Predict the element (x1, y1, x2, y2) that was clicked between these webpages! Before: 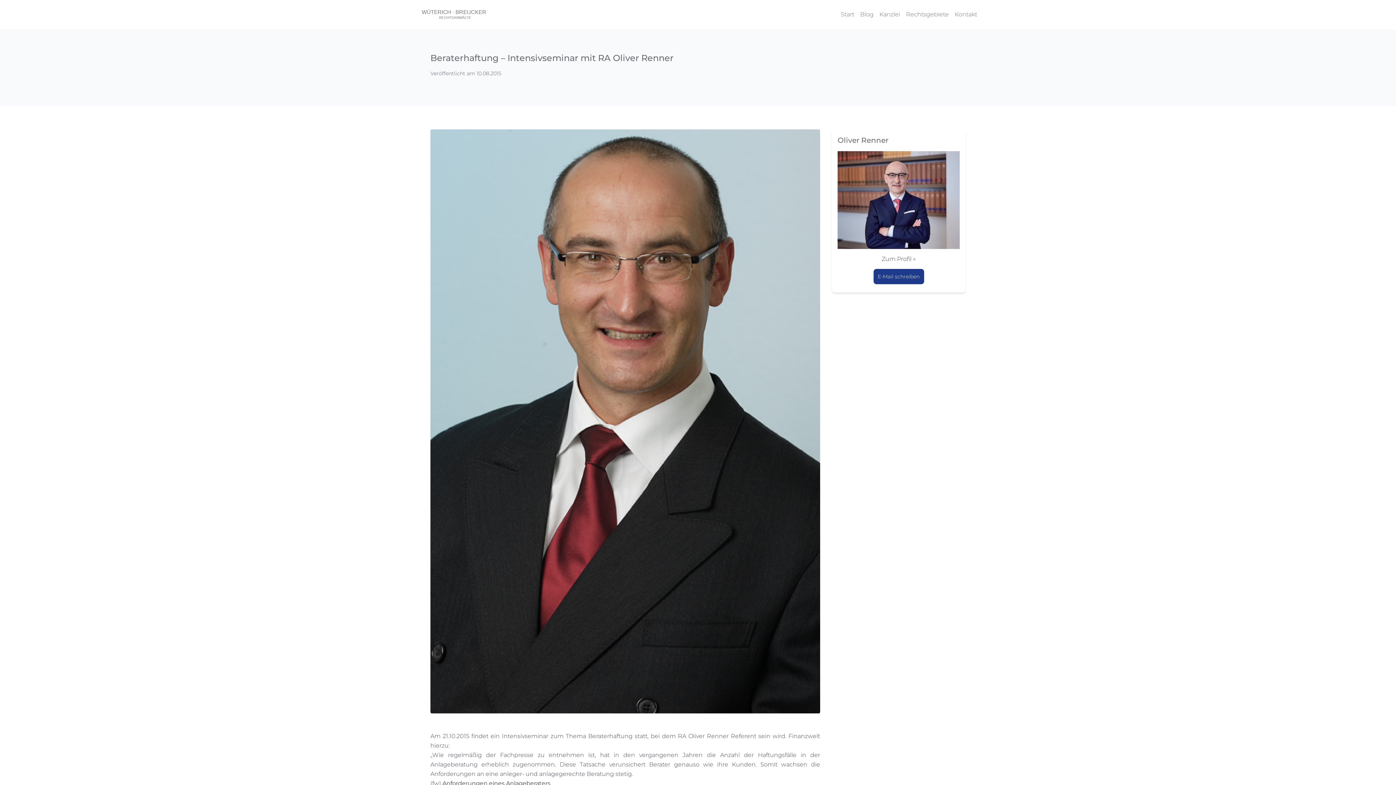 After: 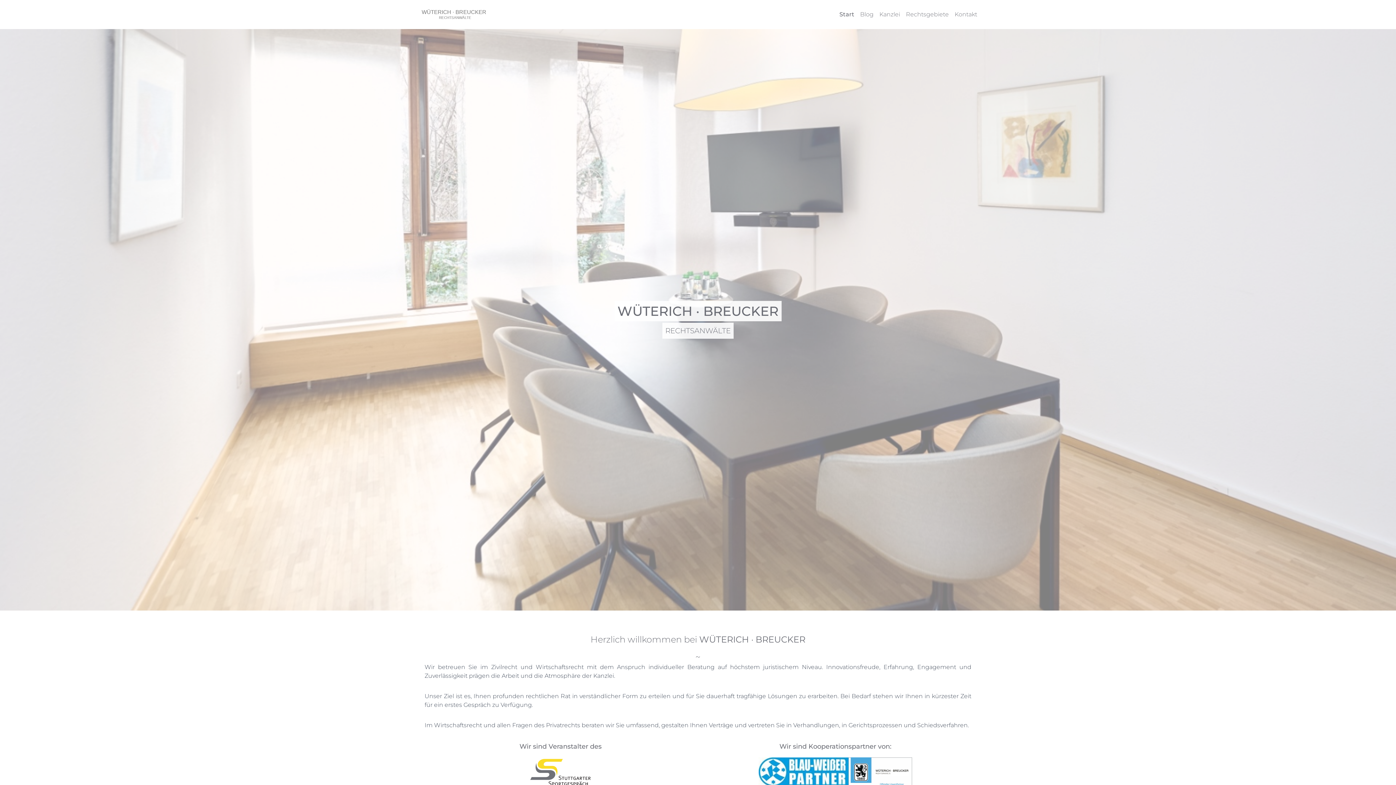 Action: label: Start bbox: (841, 10, 854, 17)